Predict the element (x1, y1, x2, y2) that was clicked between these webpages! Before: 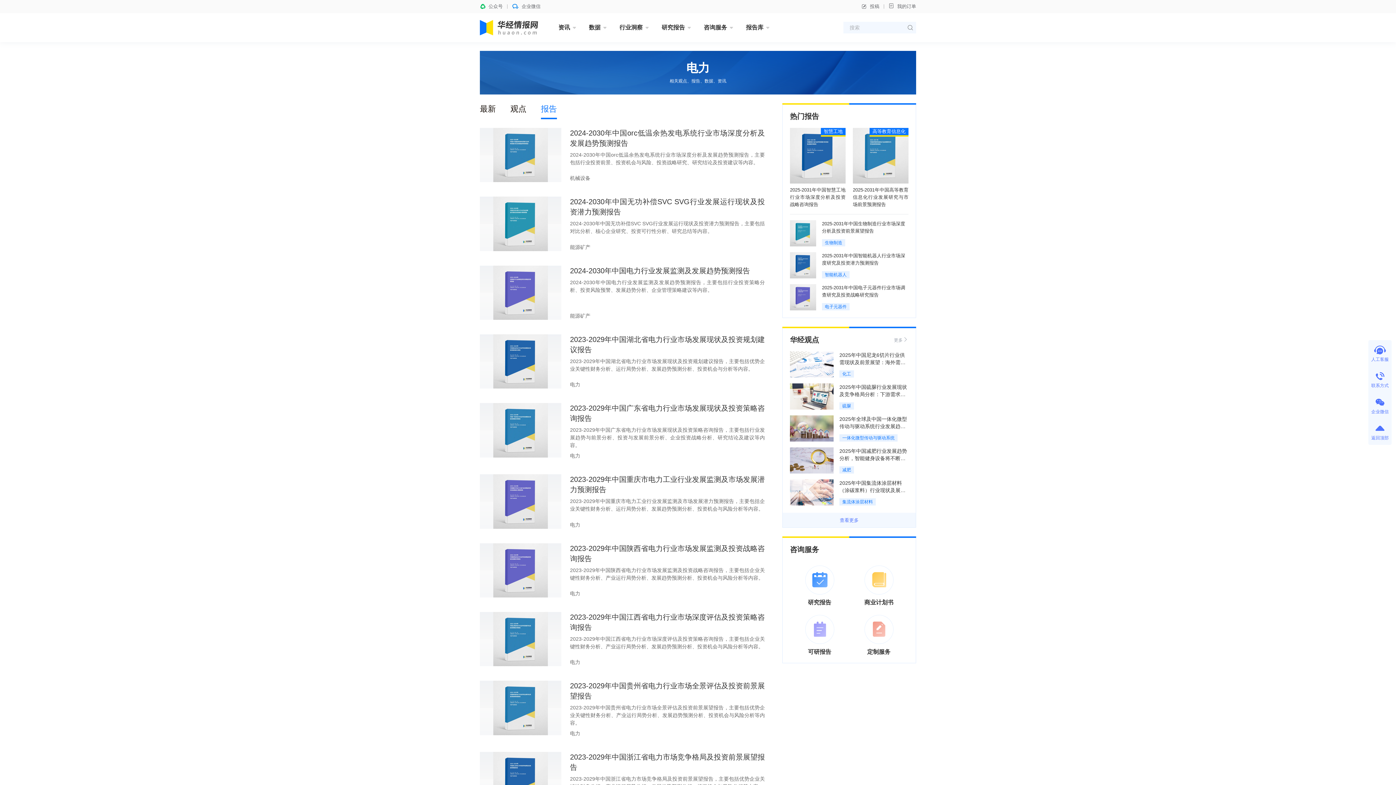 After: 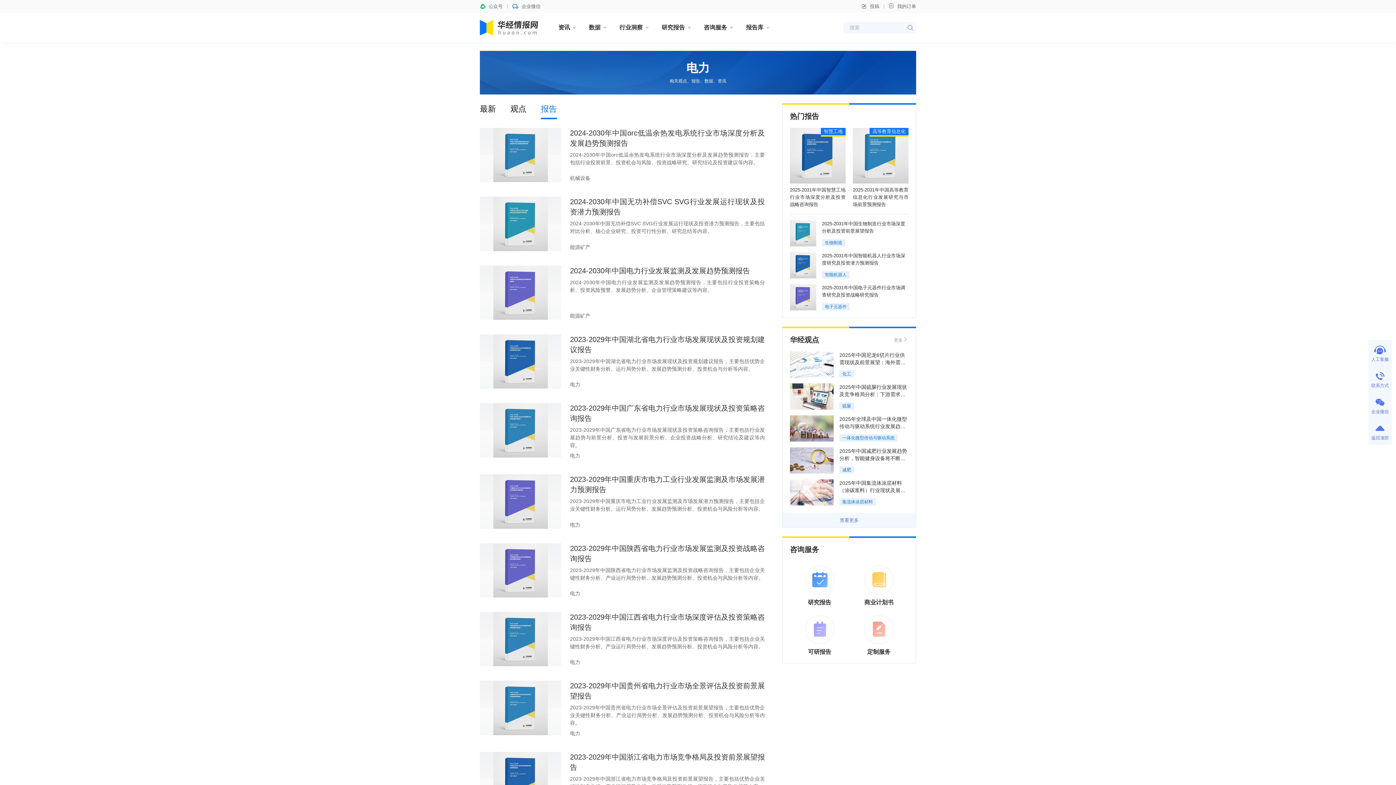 Action: bbox: (790, 447, 833, 473)